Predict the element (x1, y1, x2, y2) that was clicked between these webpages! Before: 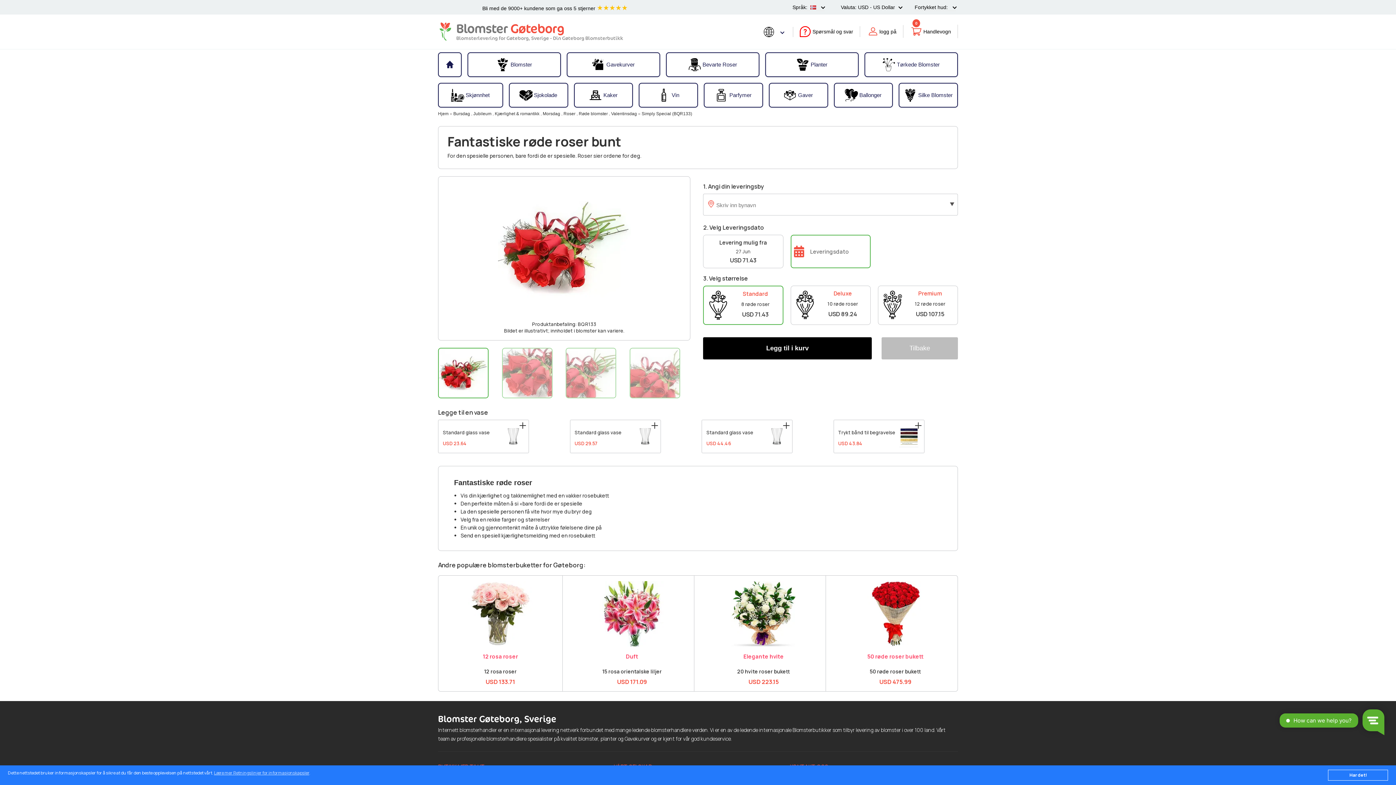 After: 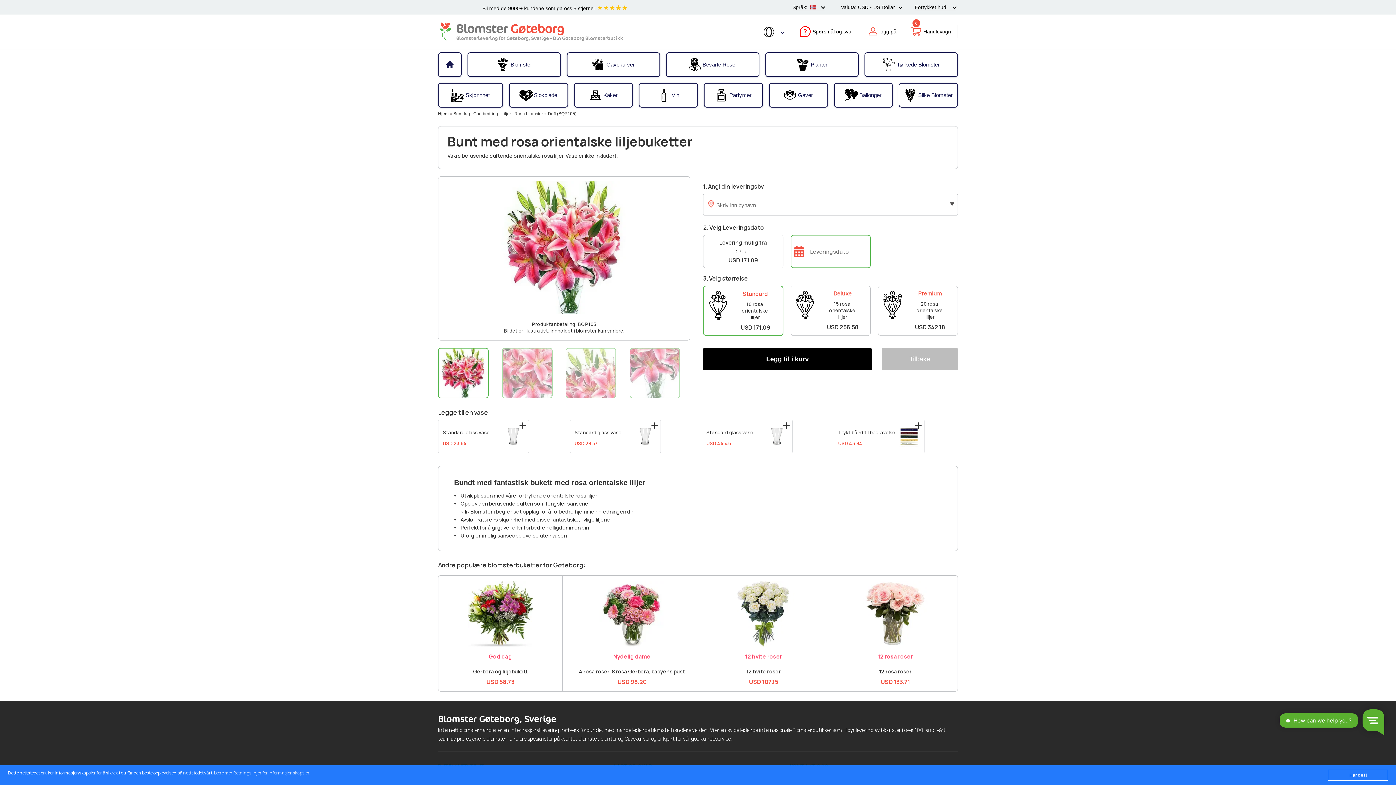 Action: bbox: (599, 581, 664, 587)